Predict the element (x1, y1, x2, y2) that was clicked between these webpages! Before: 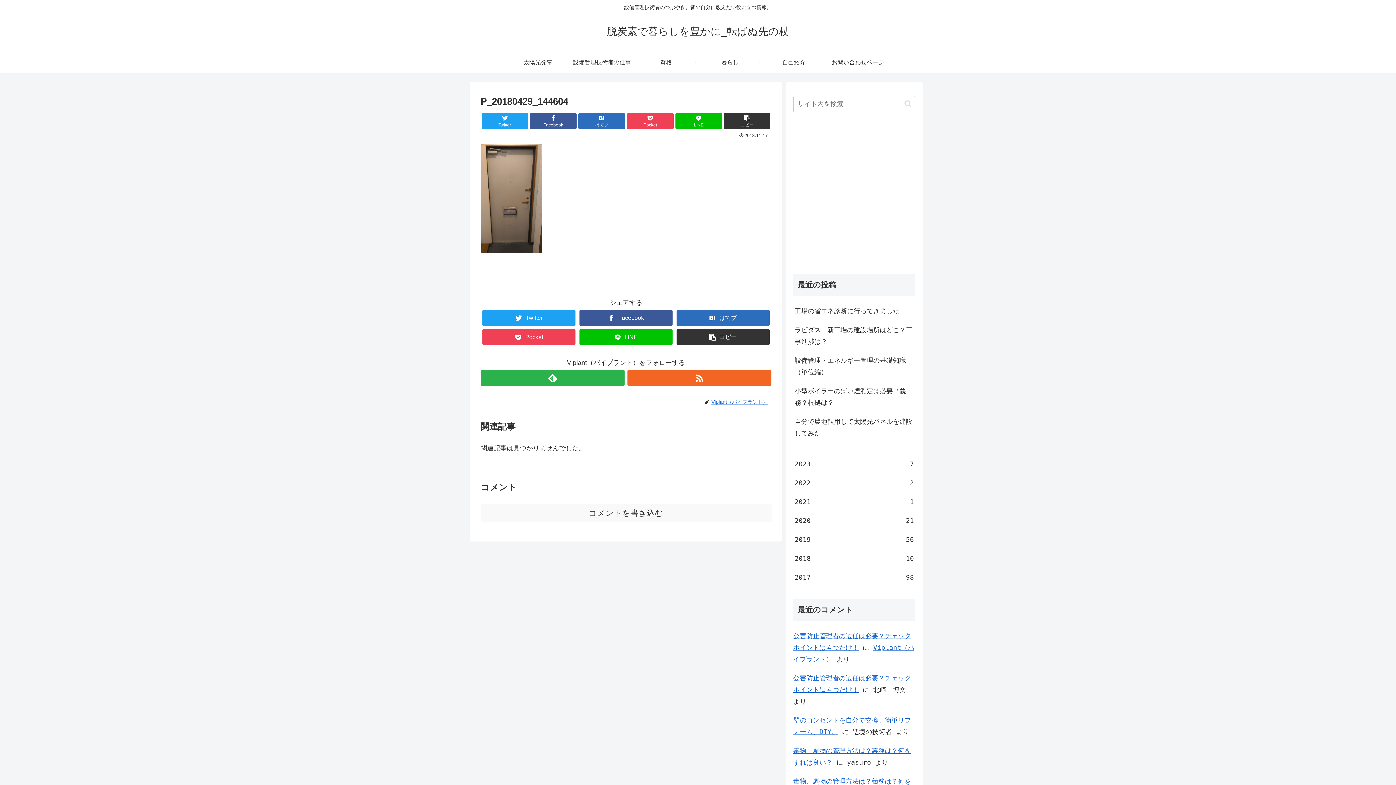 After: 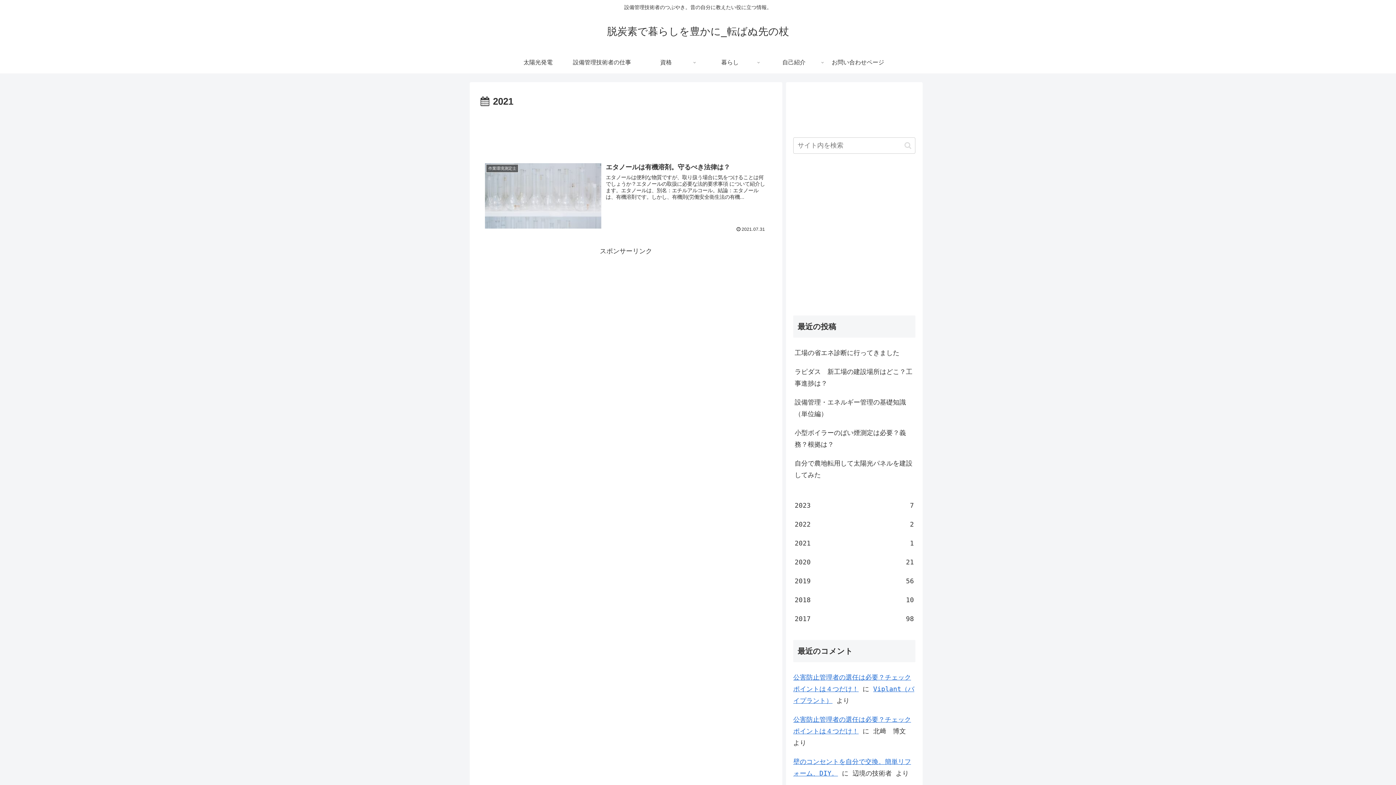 Action: label: 2021
1 bbox: (793, 492, 915, 511)